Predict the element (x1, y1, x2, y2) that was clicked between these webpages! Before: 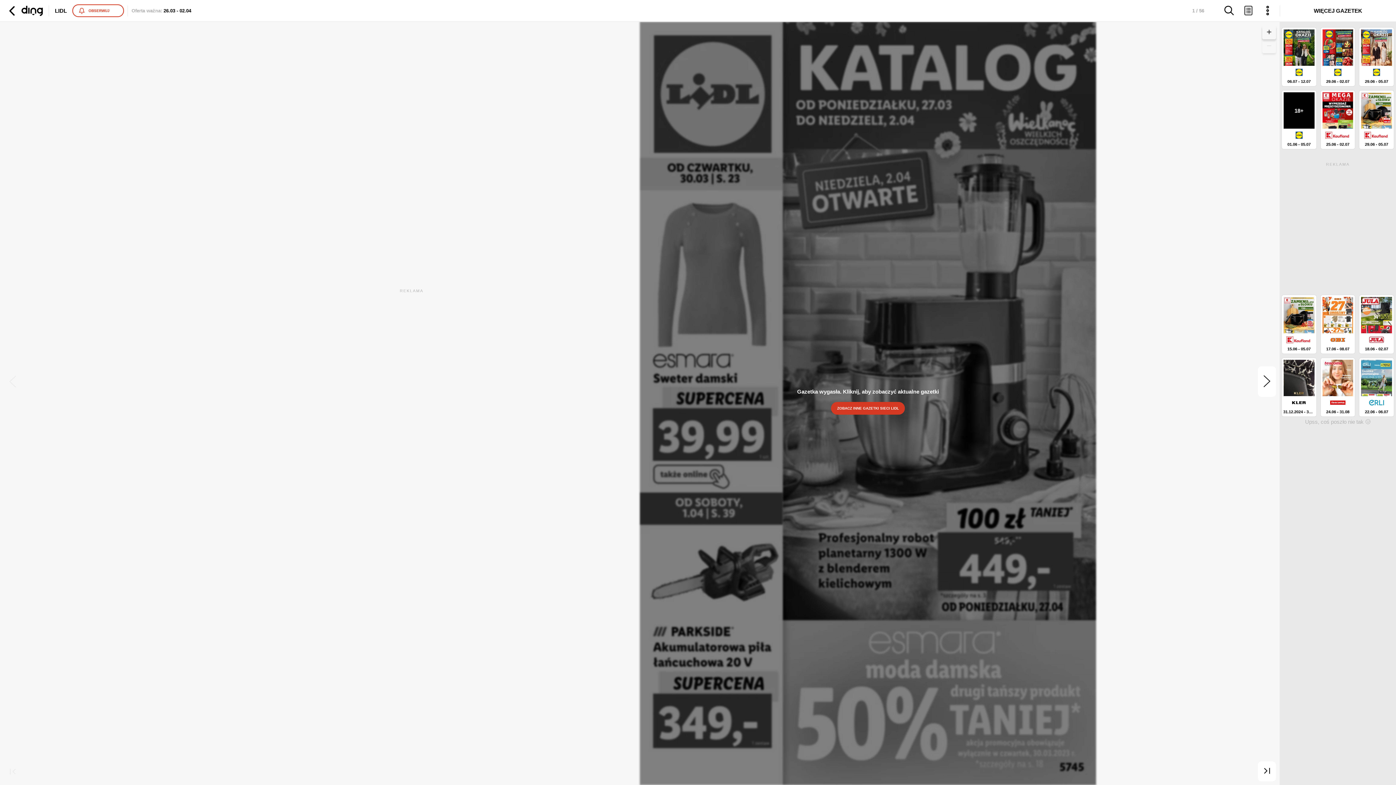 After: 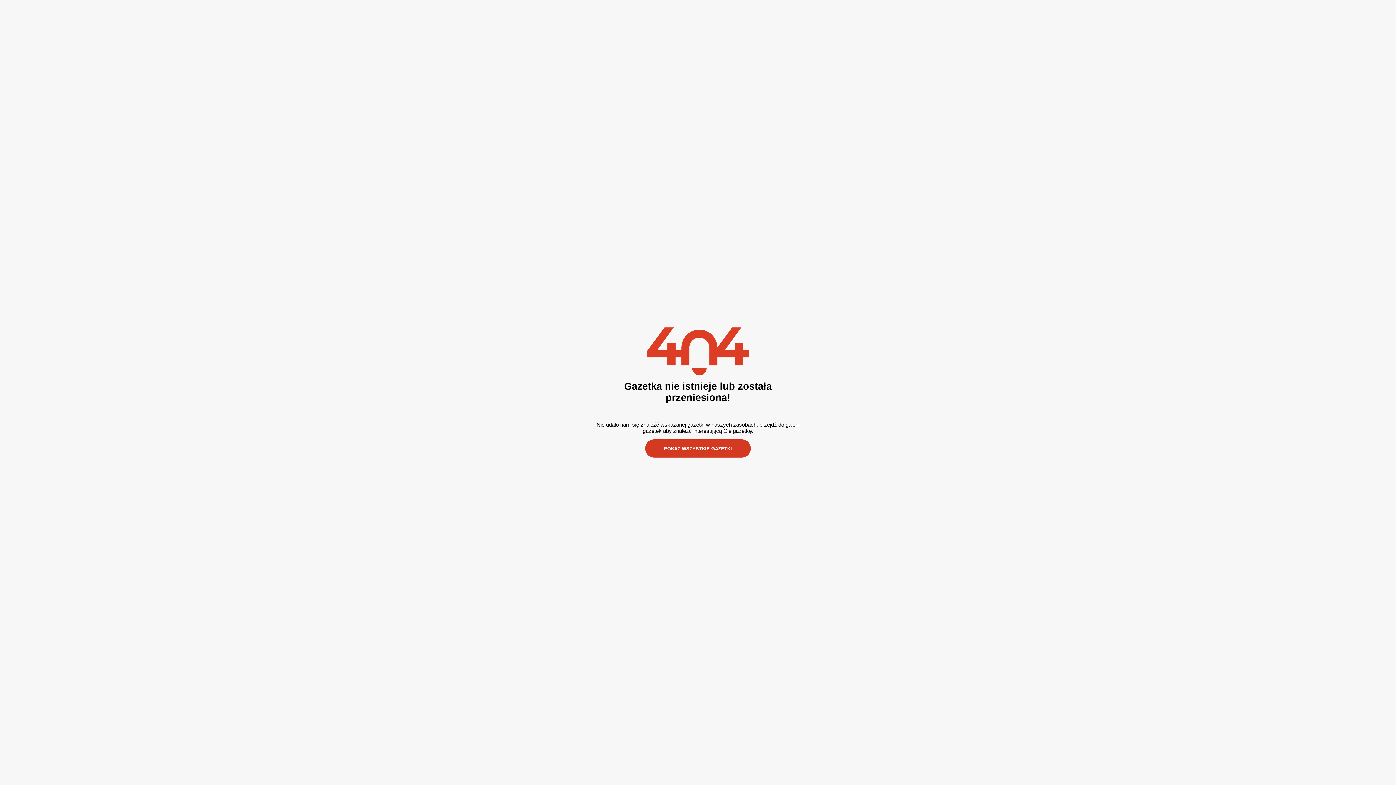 Action: bbox: (1361, 29, 1392, 84) label: 29.06 - 05.07